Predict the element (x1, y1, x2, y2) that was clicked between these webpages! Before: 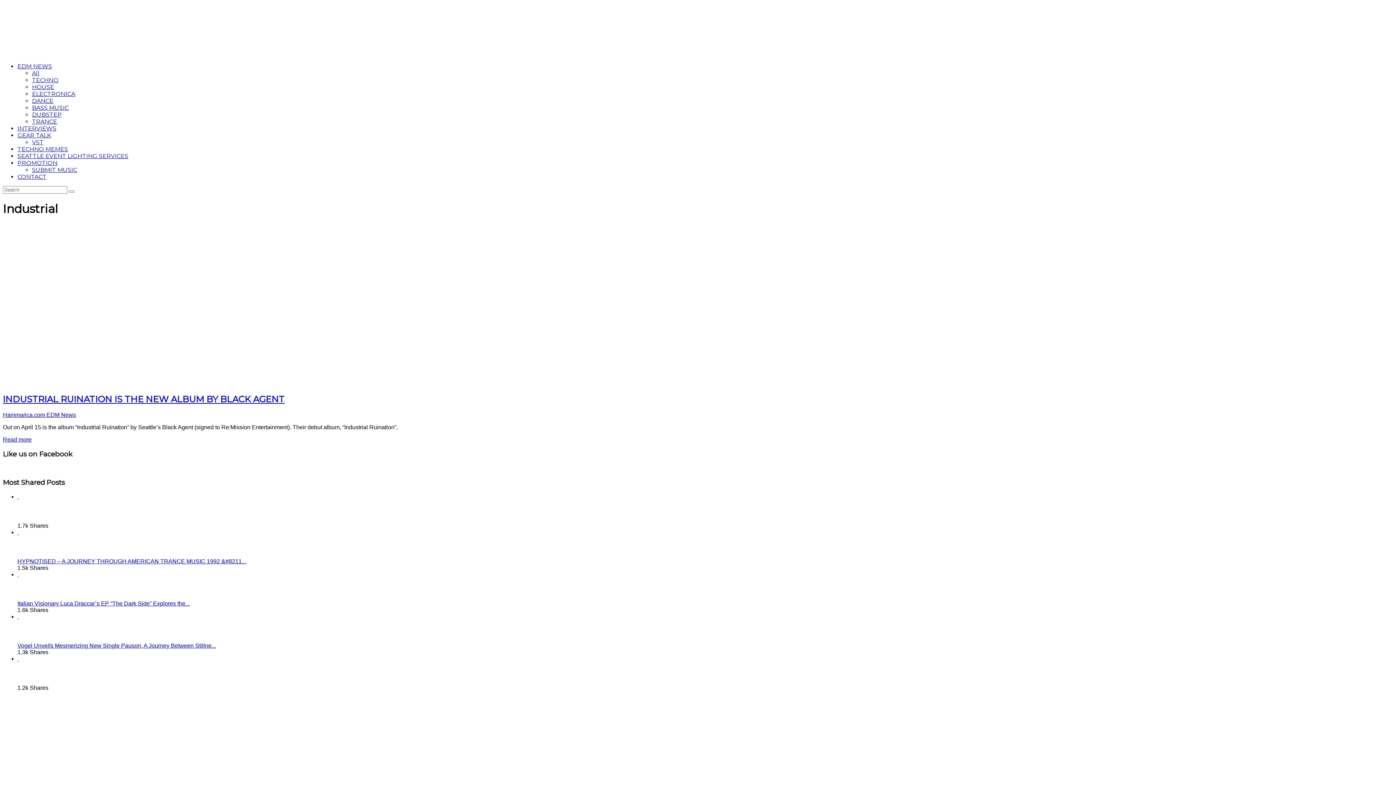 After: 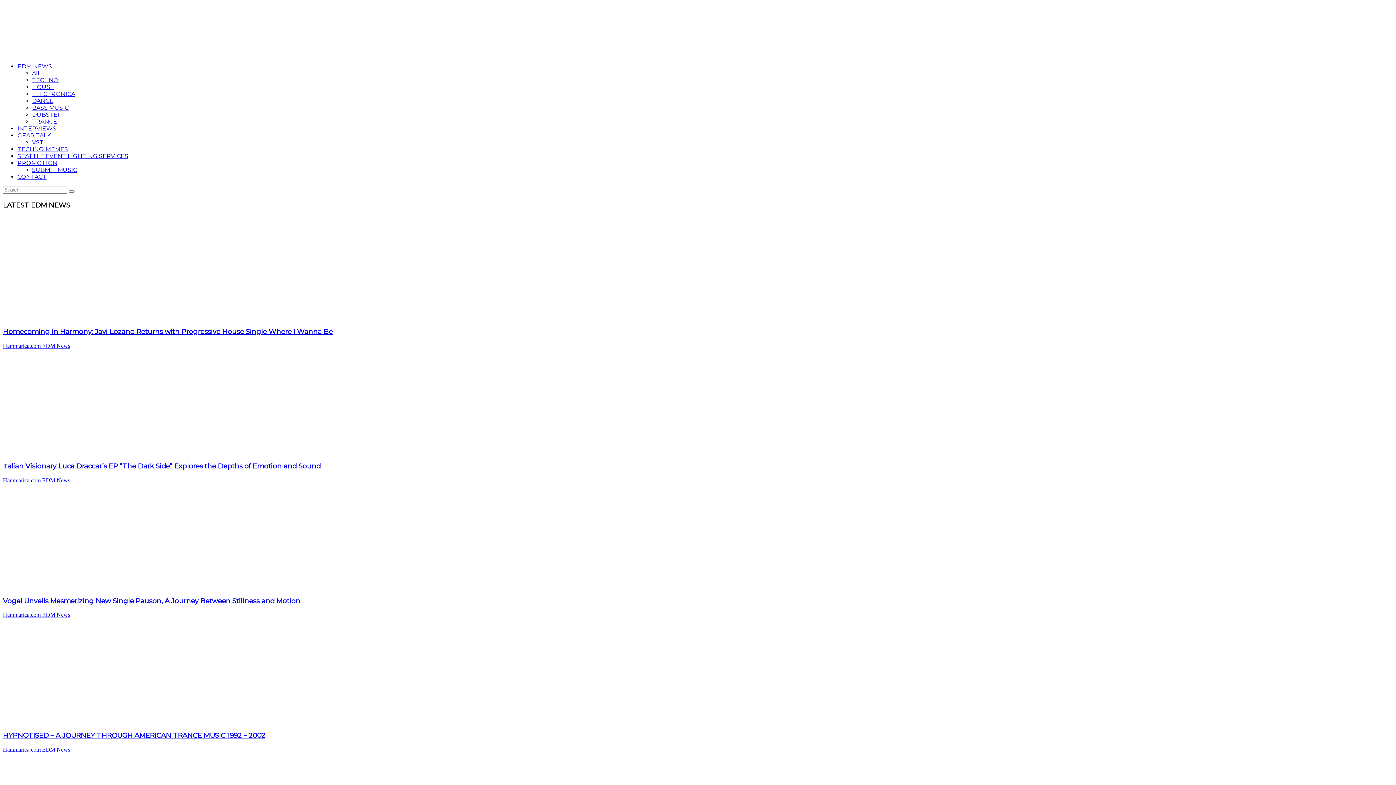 Action: bbox: (68, 190, 74, 192)